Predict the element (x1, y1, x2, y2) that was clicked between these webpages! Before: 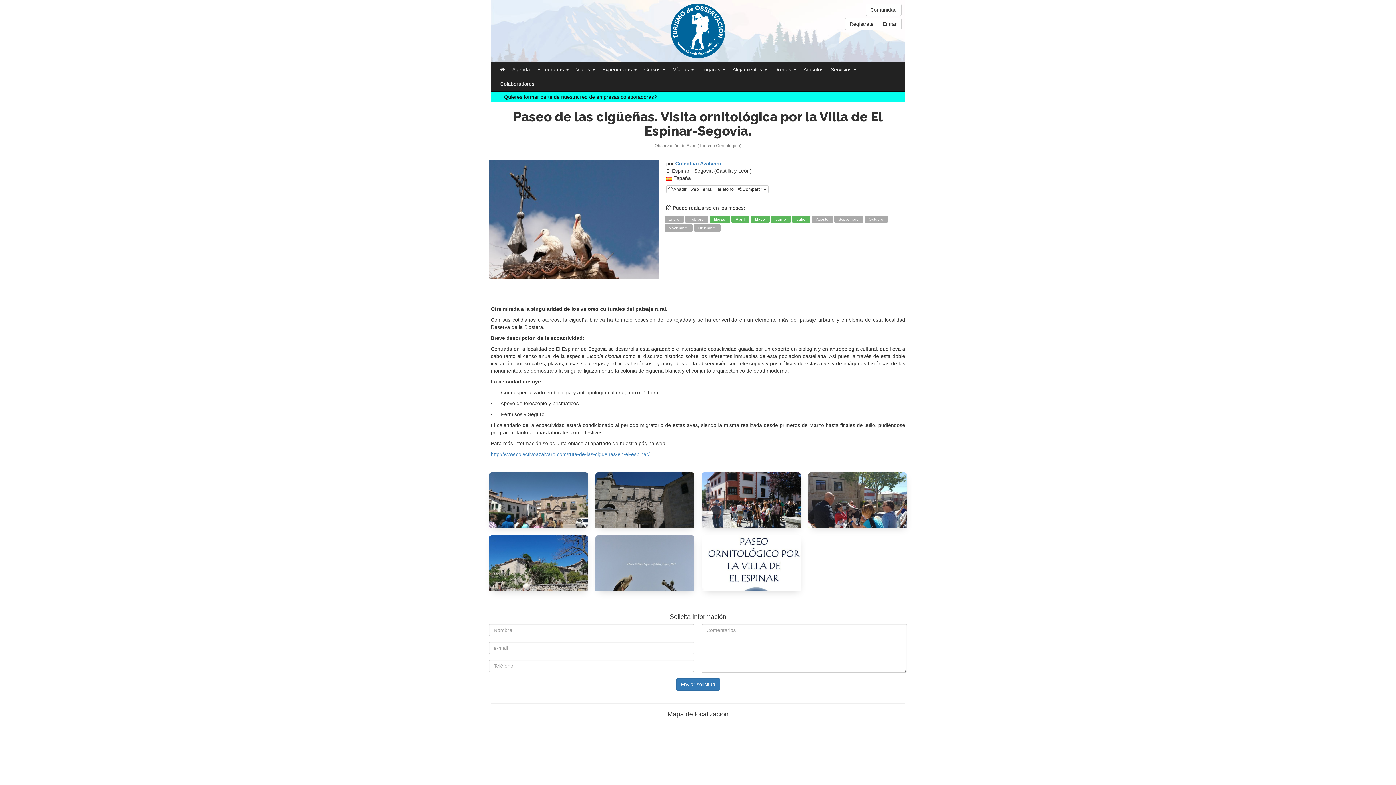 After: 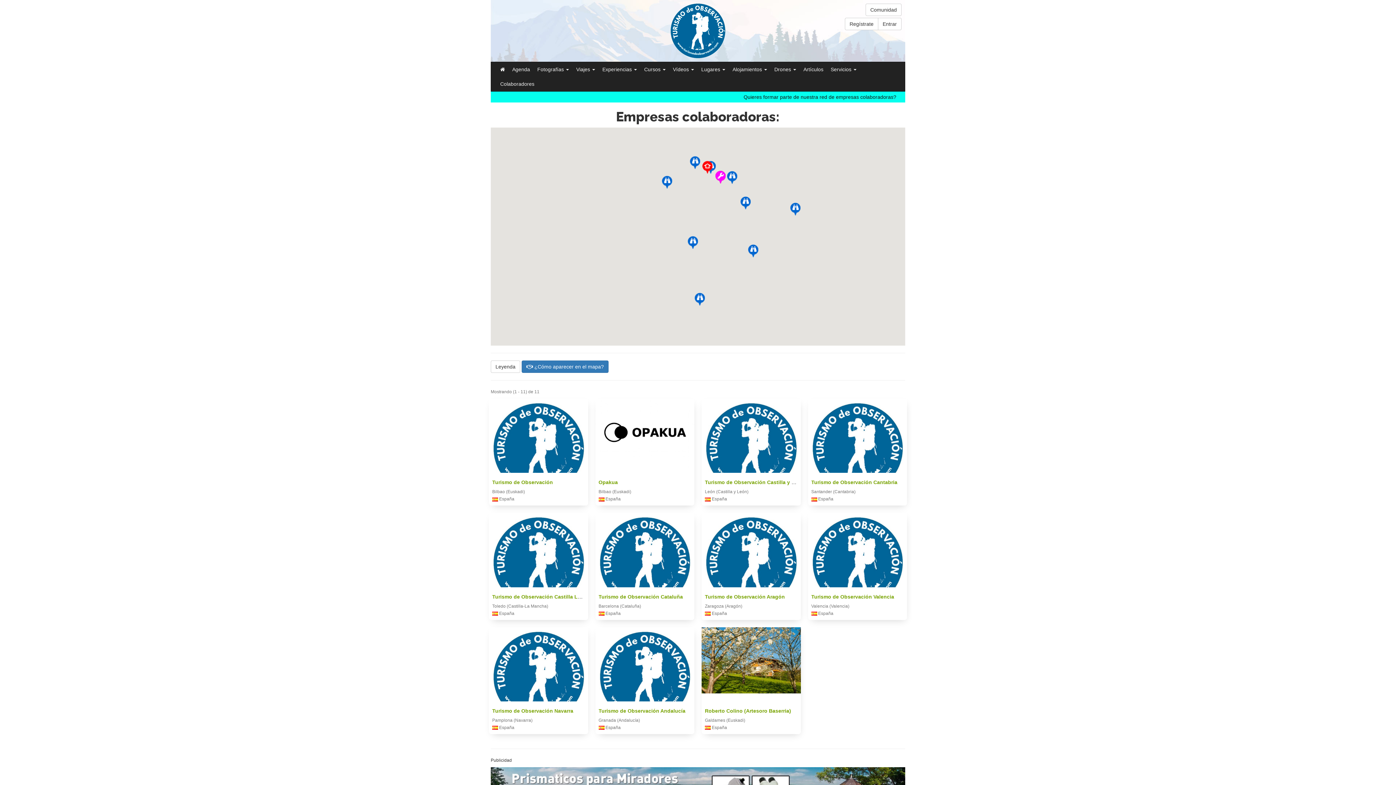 Action: label: Colaboradores bbox: (496, 76, 538, 91)